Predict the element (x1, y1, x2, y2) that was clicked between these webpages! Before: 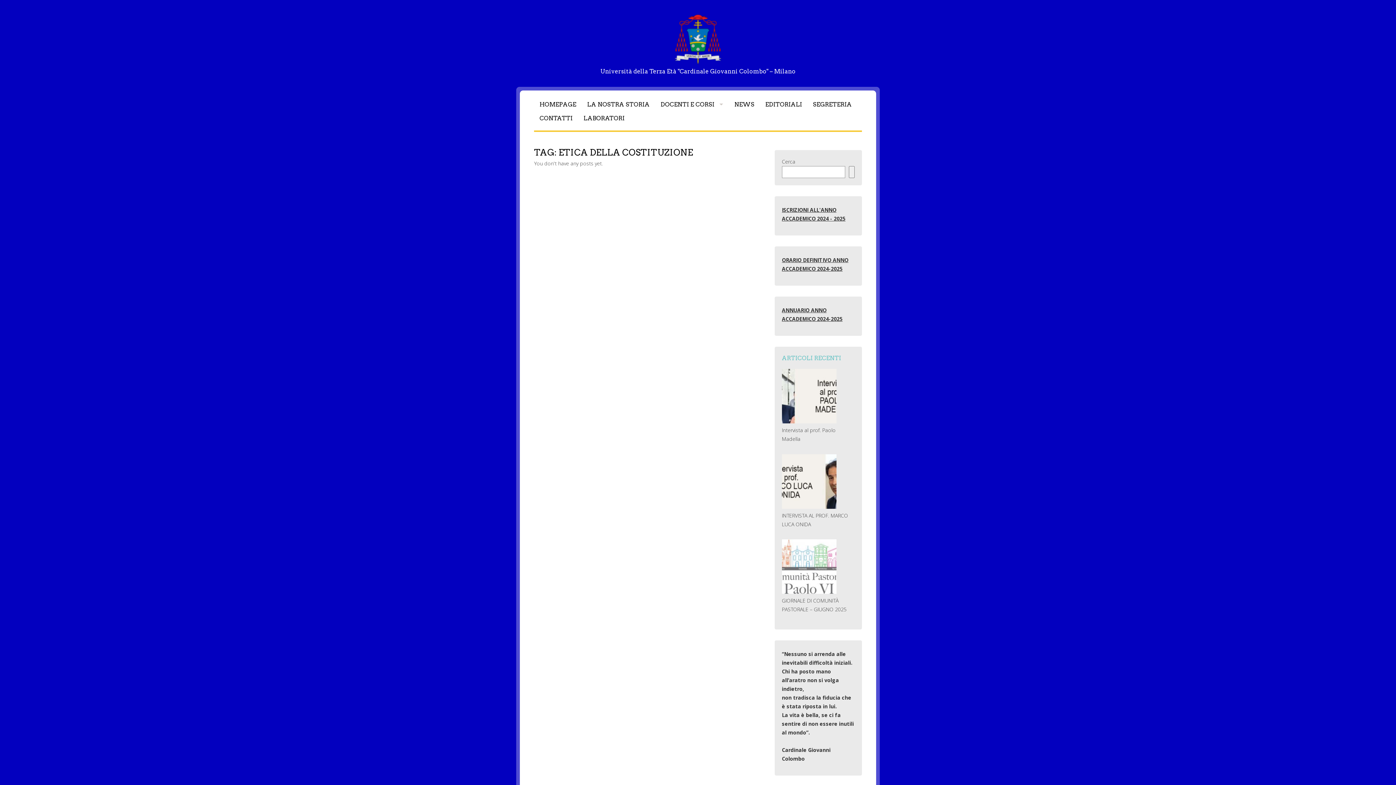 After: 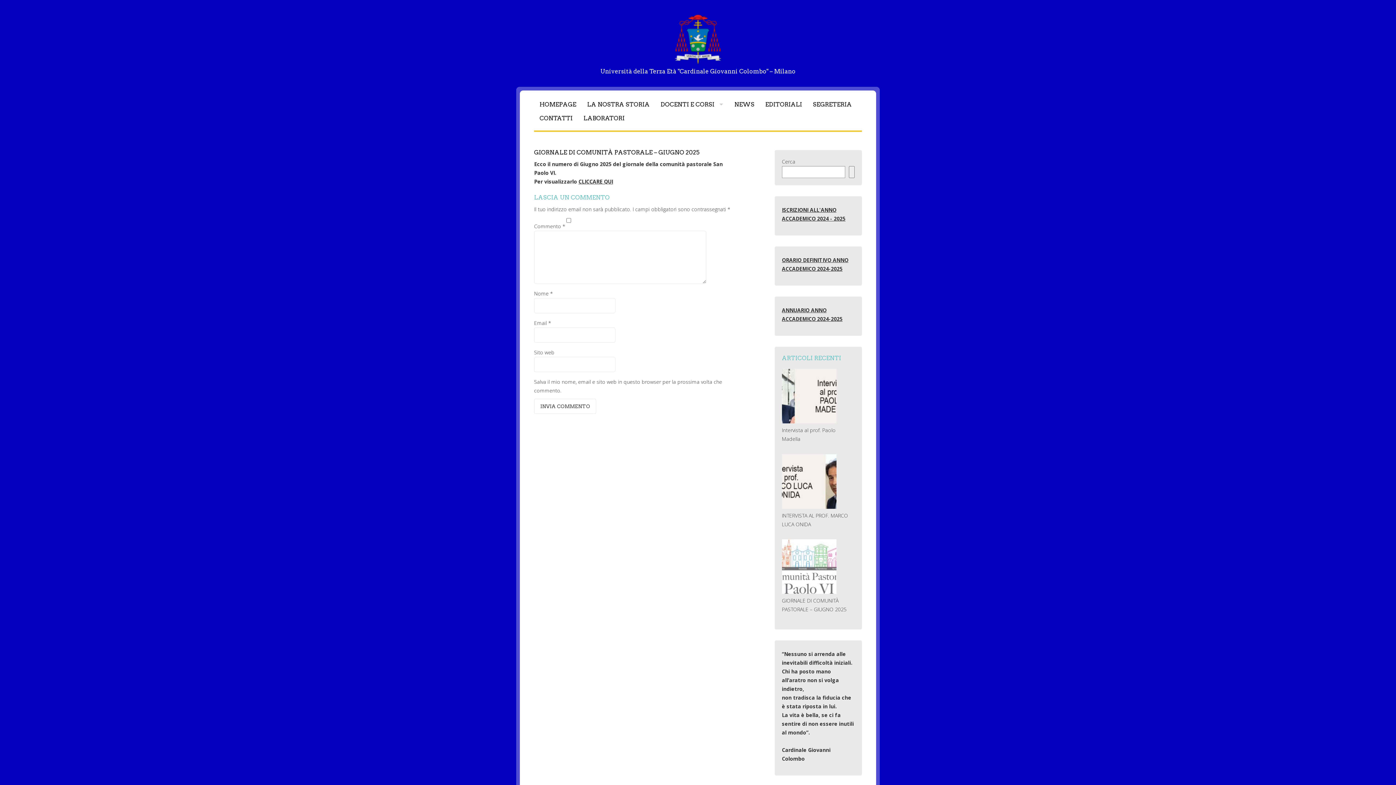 Action: bbox: (782, 539, 836, 596) label: GIORNALE DI COMUNITÀ PASTORALE – GIUGNO 2025